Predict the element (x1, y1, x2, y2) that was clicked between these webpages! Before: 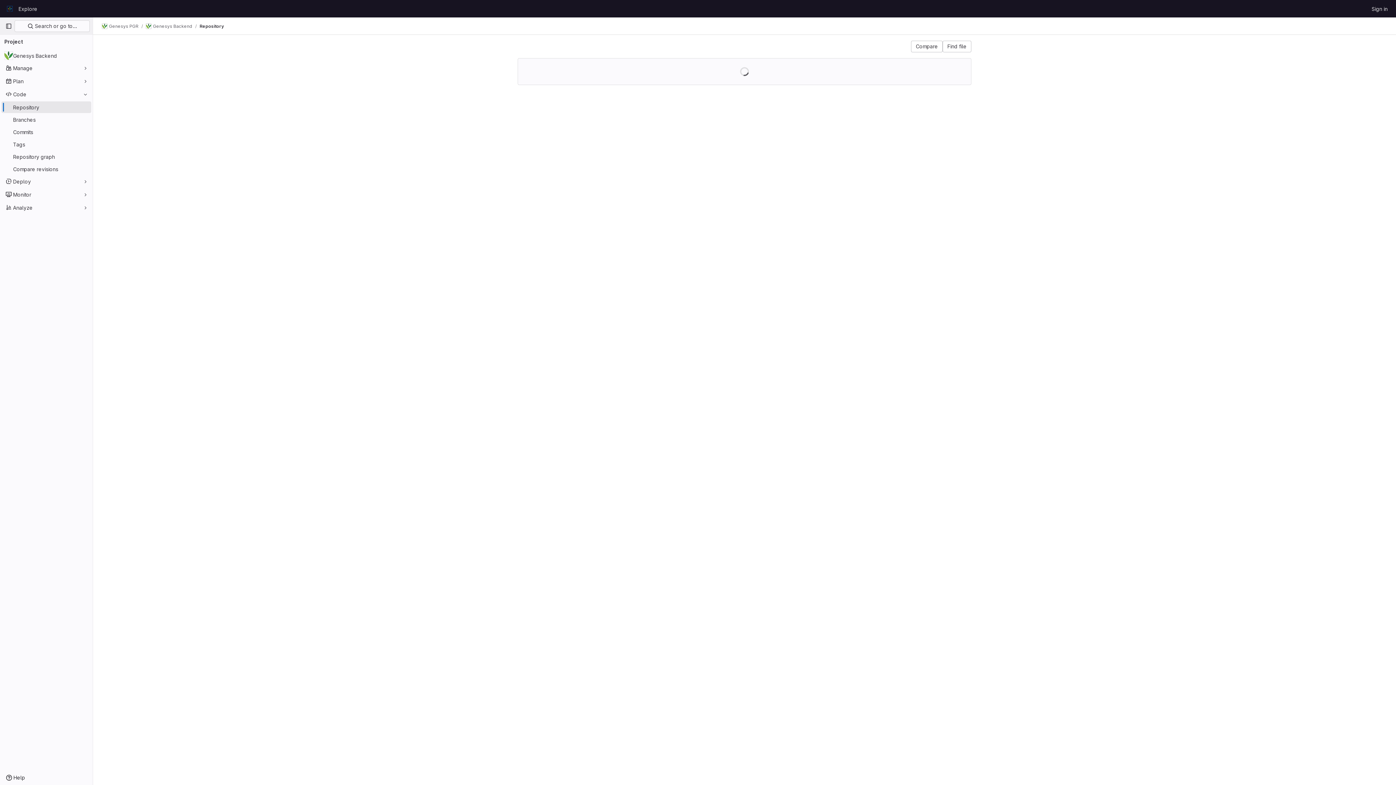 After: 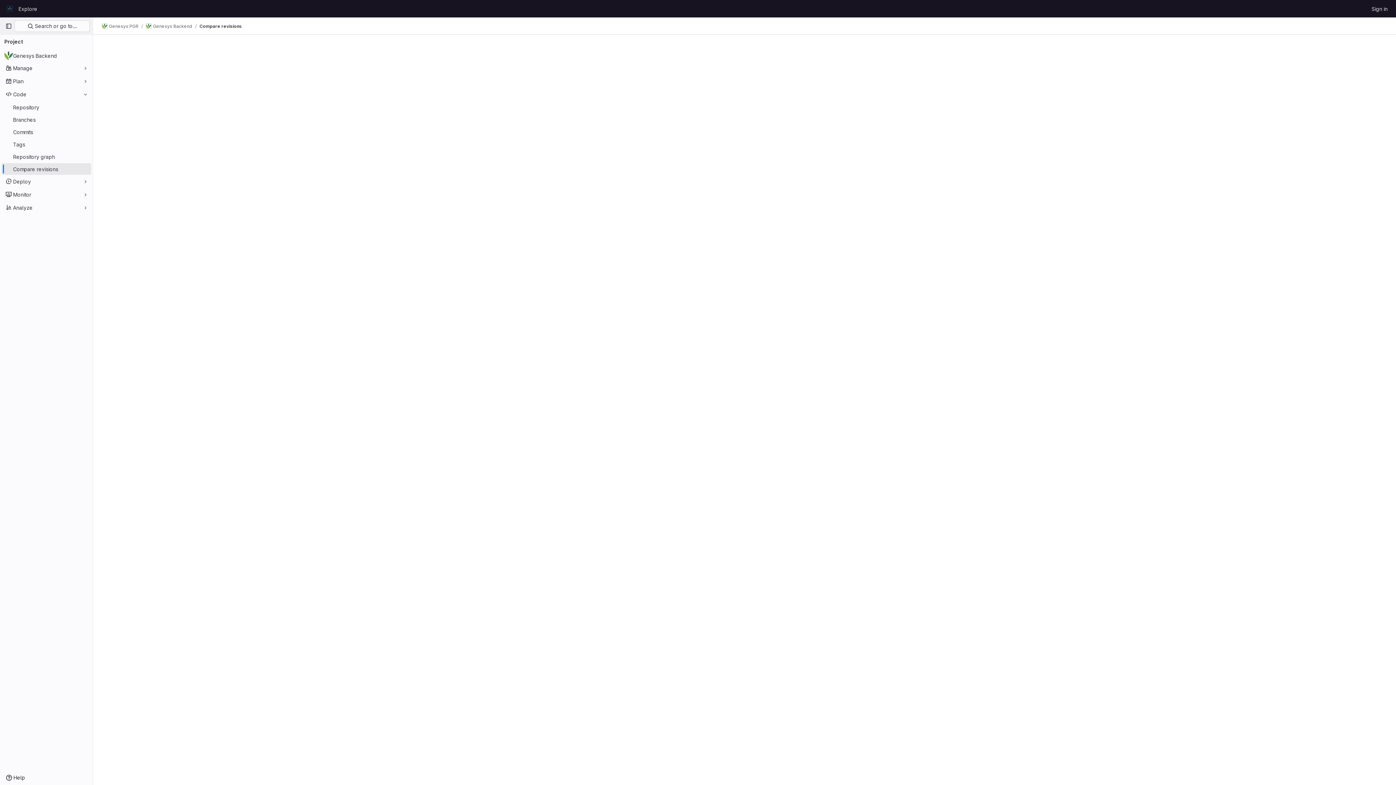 Action: label: Compare bbox: (911, 40, 942, 52)